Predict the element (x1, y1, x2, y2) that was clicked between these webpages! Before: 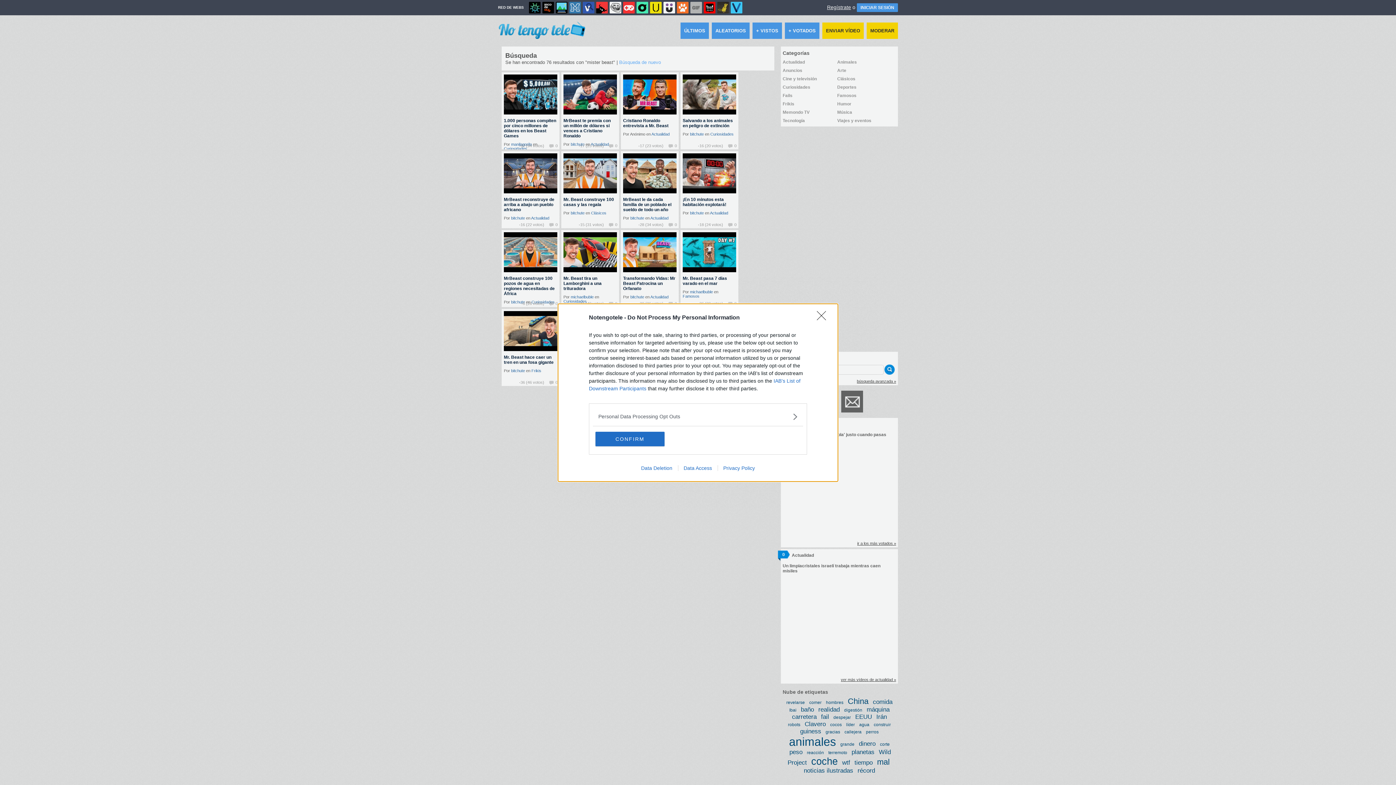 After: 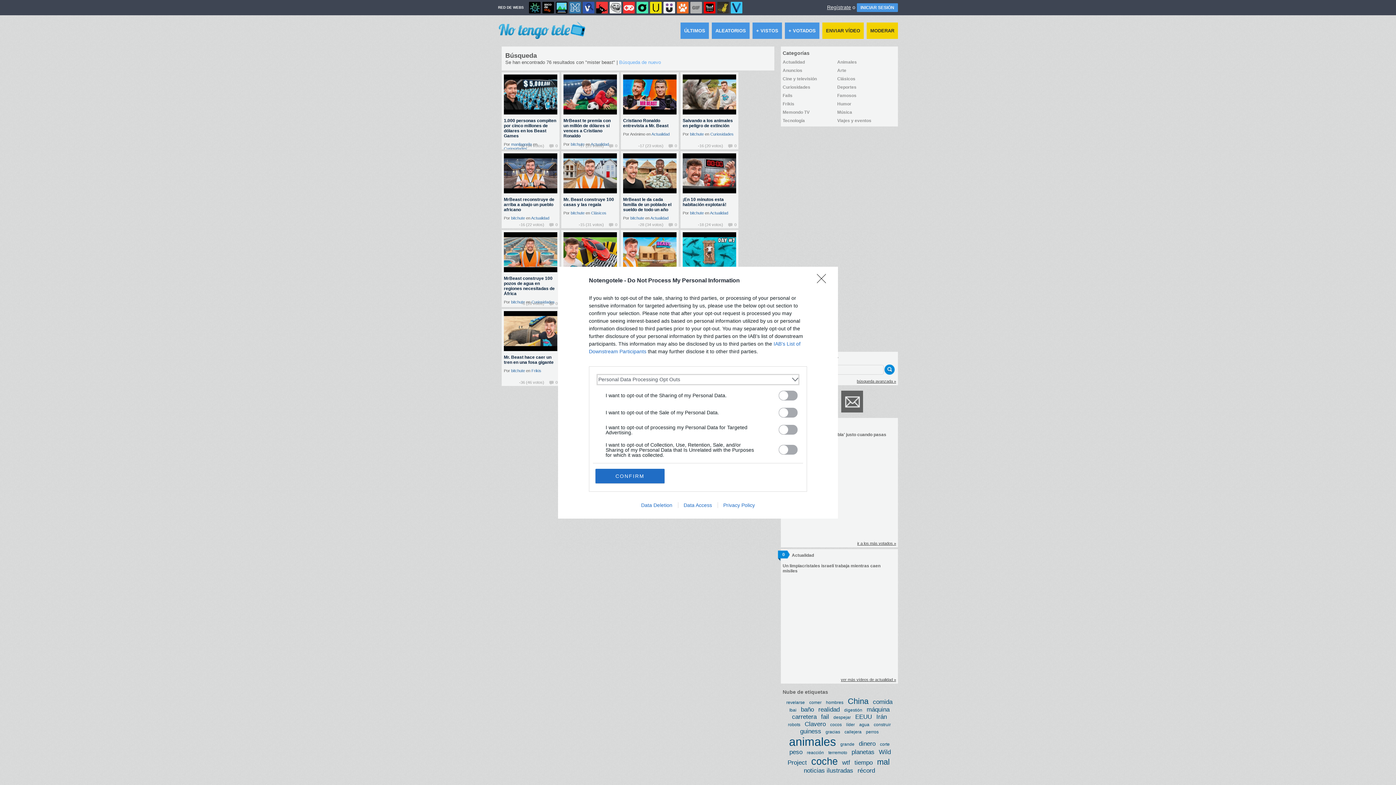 Action: bbox: (598, 412, 797, 420) label: Opt-Outs